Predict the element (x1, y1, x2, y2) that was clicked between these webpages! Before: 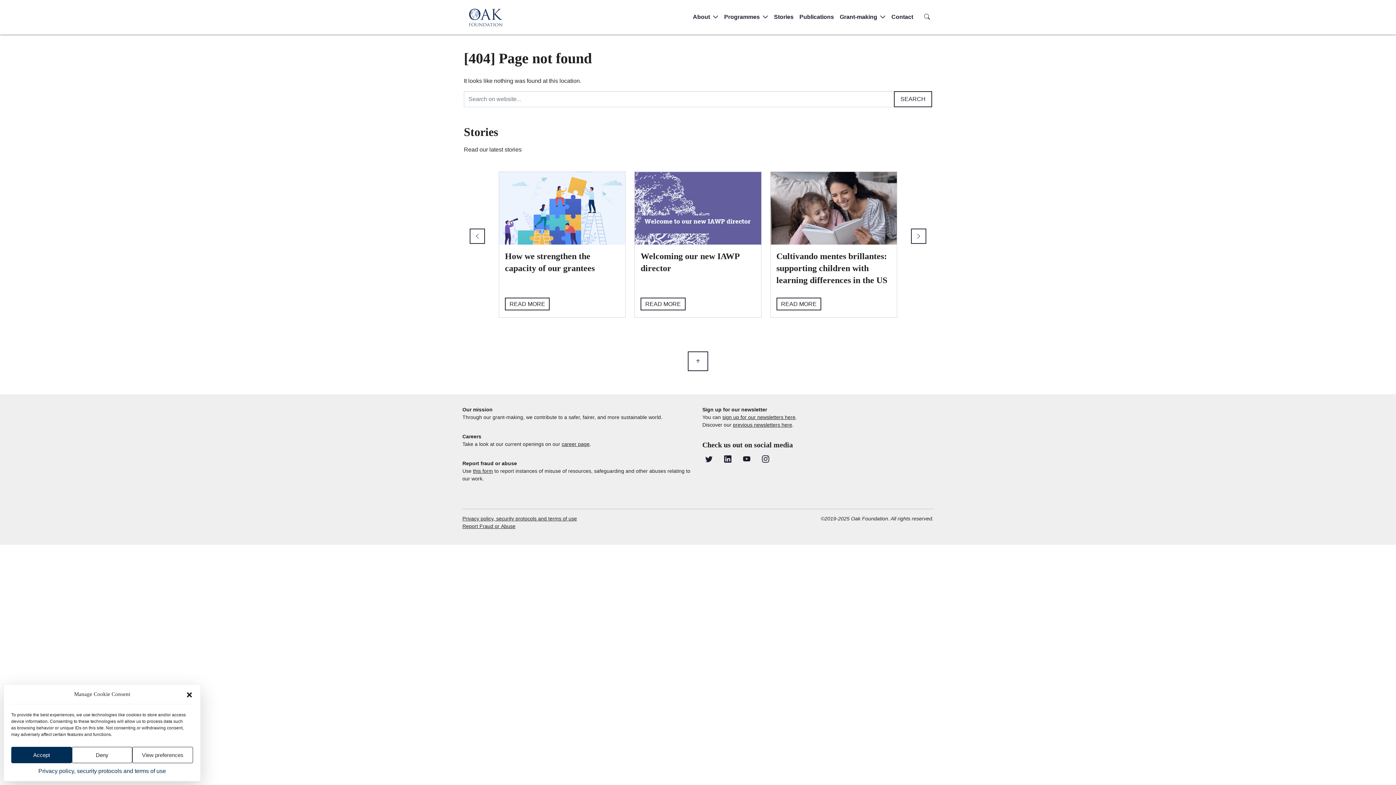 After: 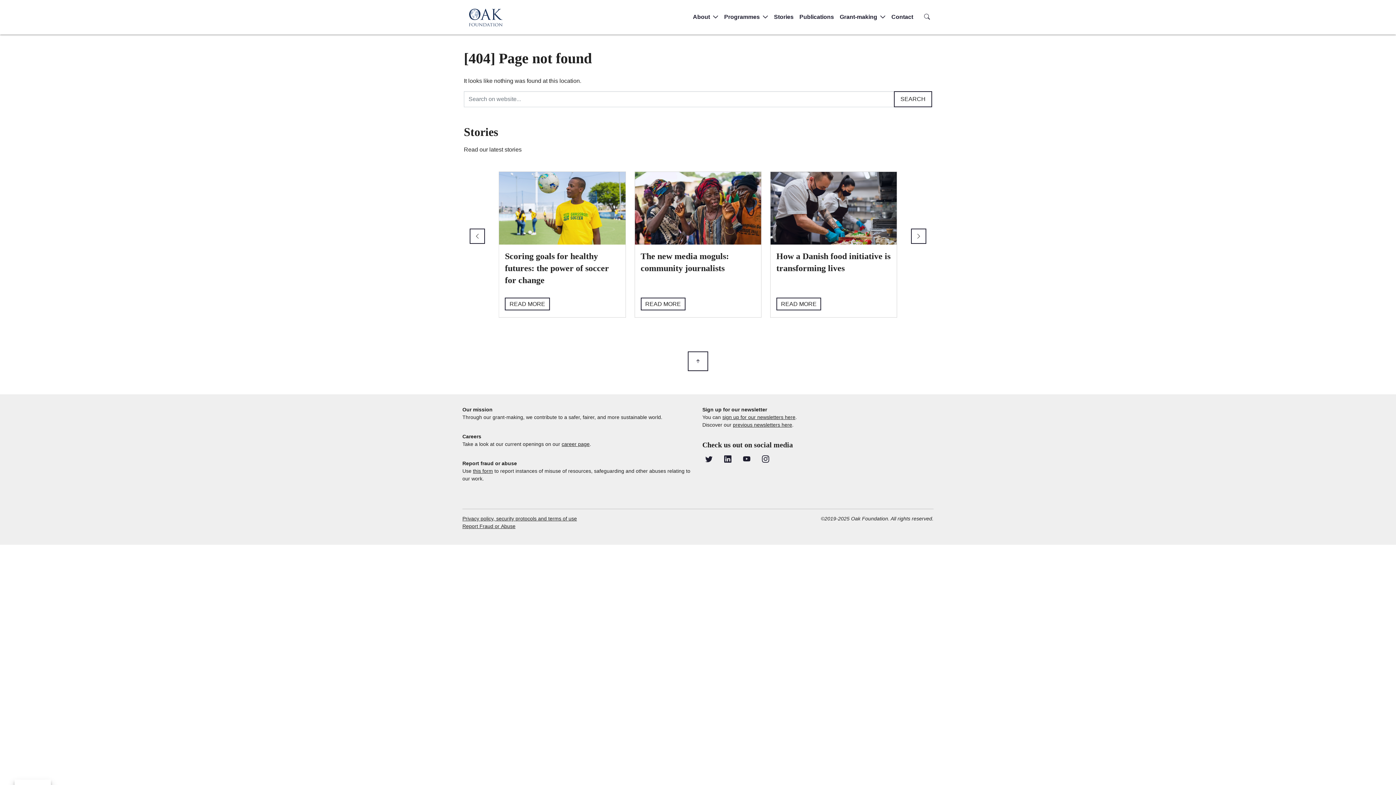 Action: bbox: (71, 747, 132, 763) label: Deny